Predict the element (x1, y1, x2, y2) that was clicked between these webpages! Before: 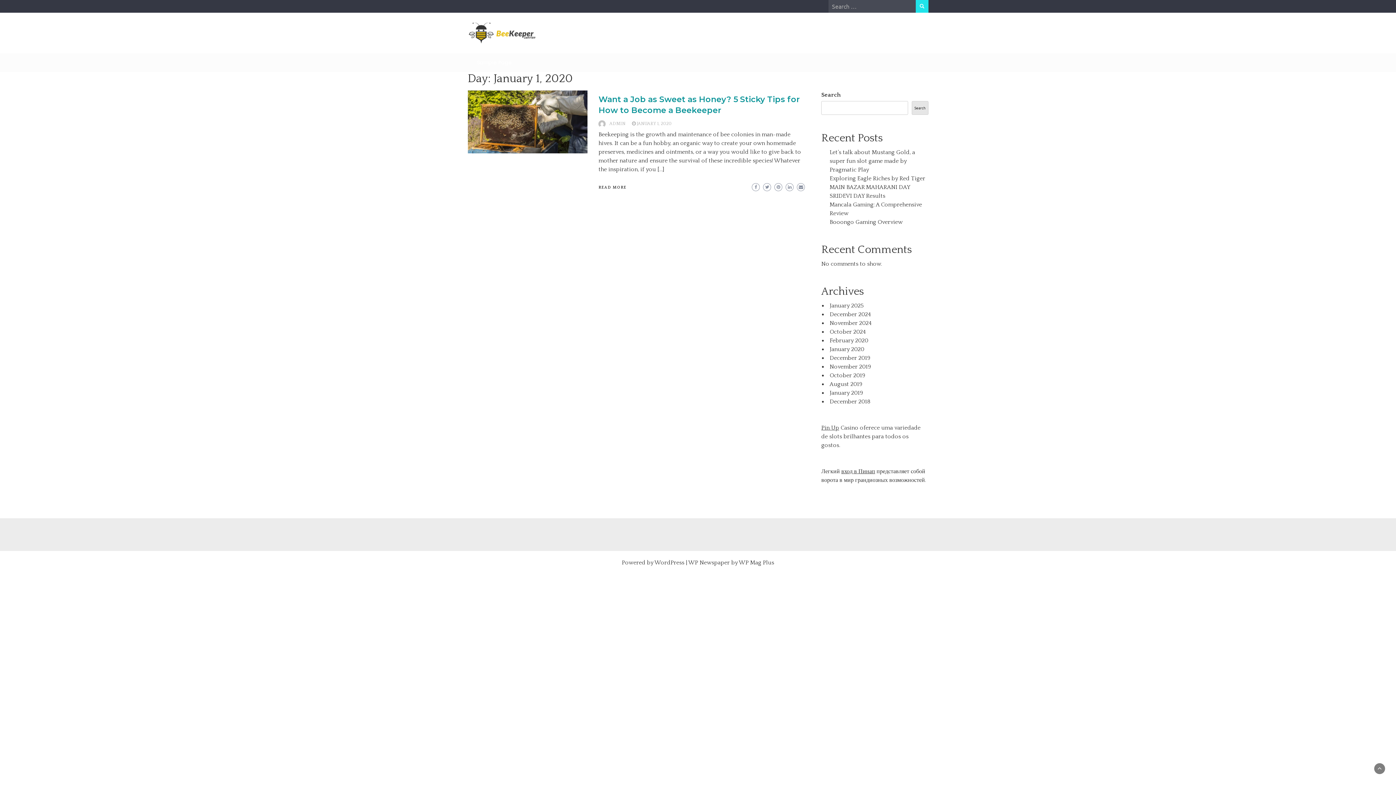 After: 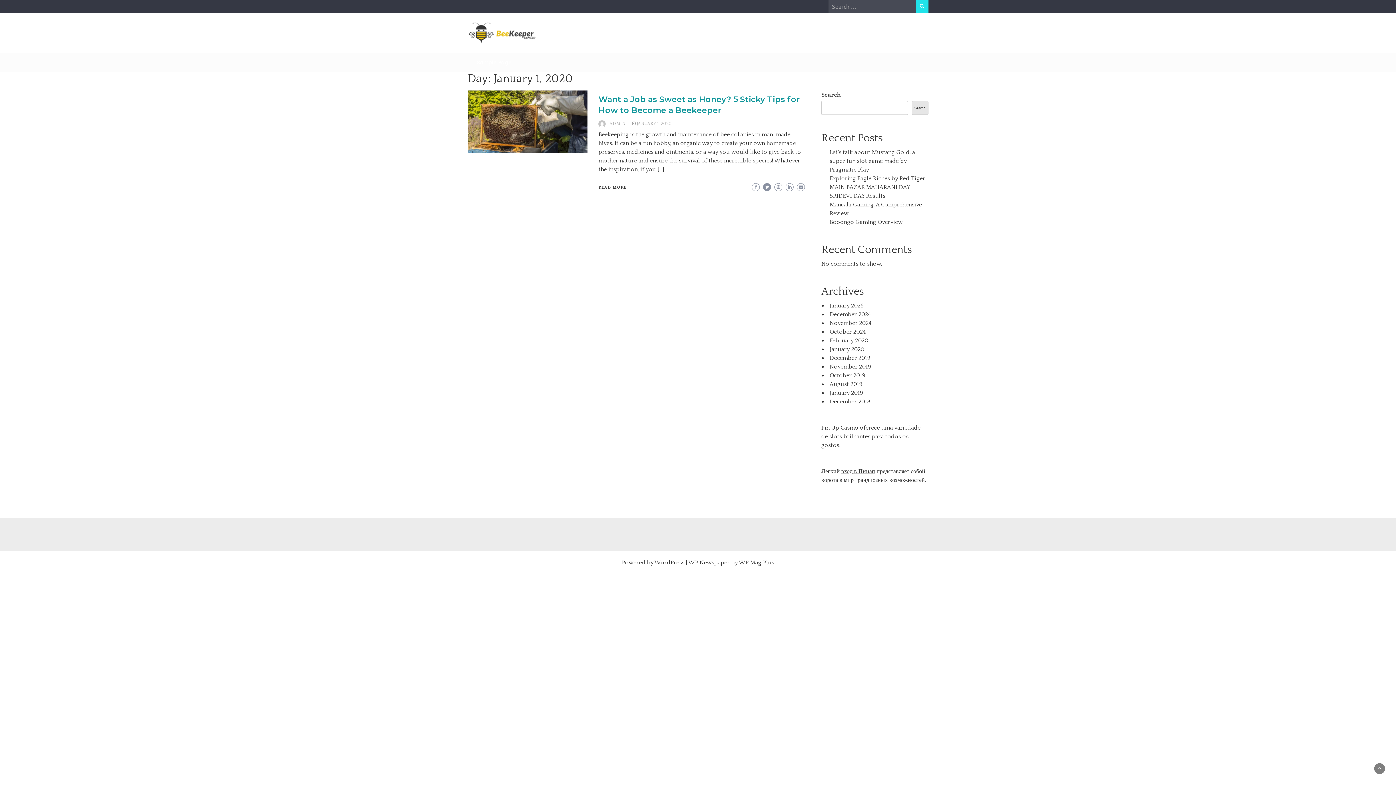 Action: bbox: (763, 183, 771, 191)